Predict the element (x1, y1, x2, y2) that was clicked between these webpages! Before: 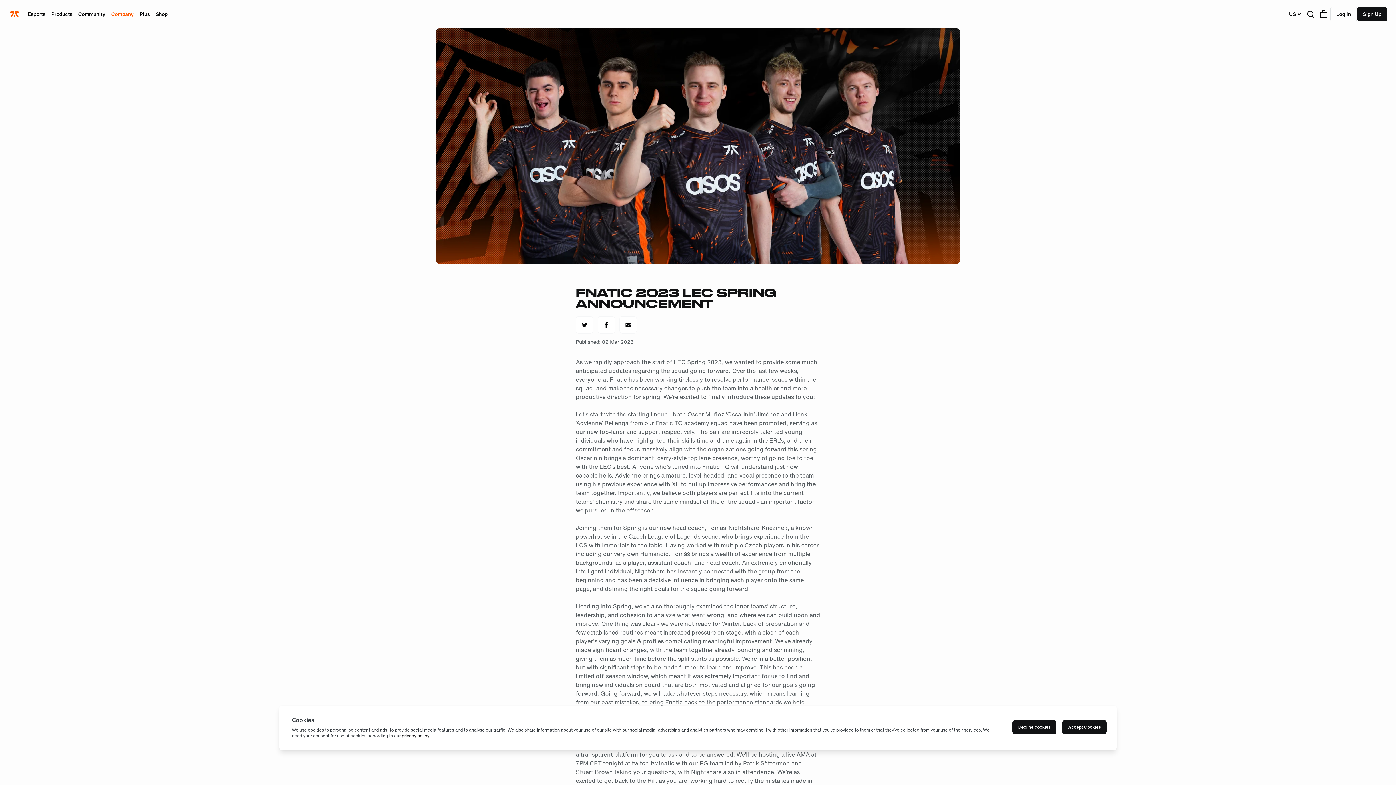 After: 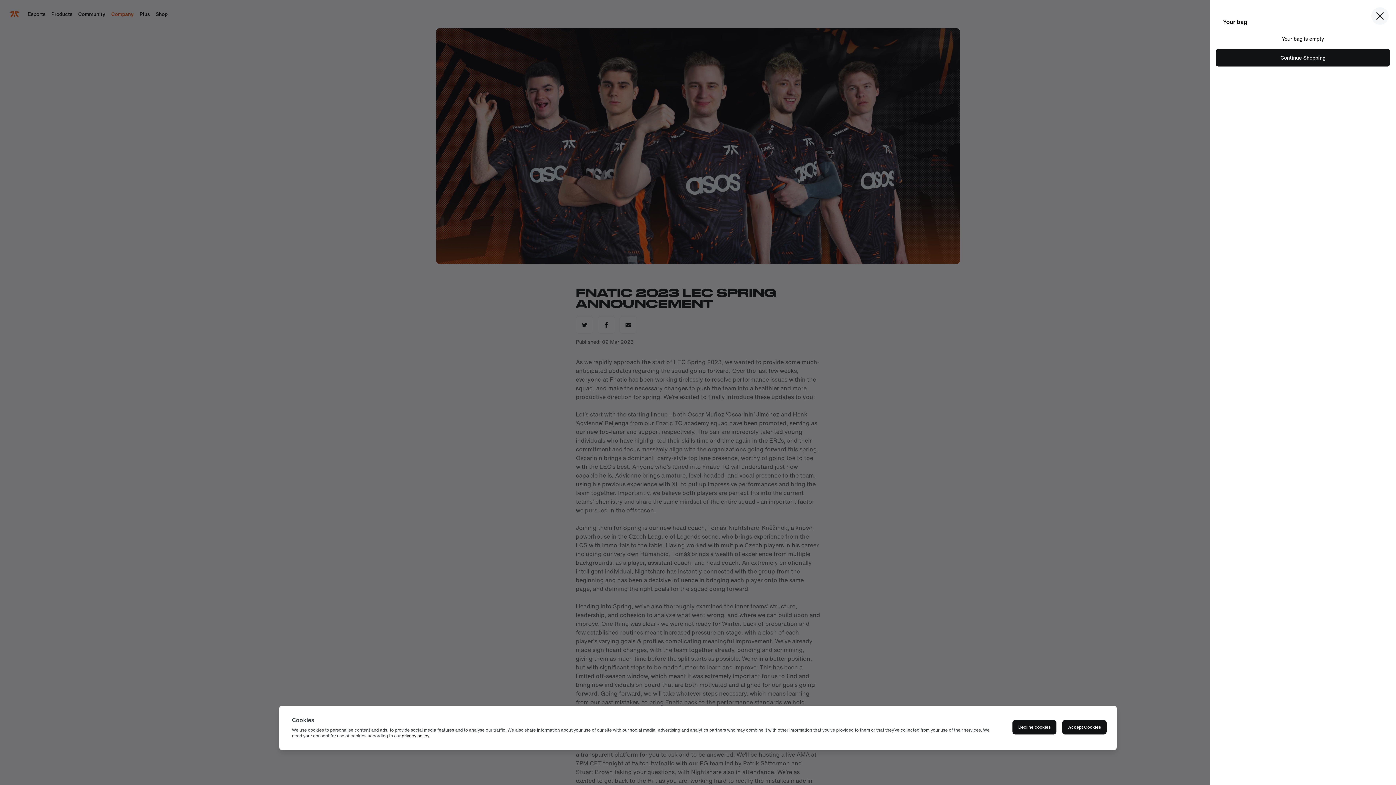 Action: bbox: (1317, 7, 1330, 21)